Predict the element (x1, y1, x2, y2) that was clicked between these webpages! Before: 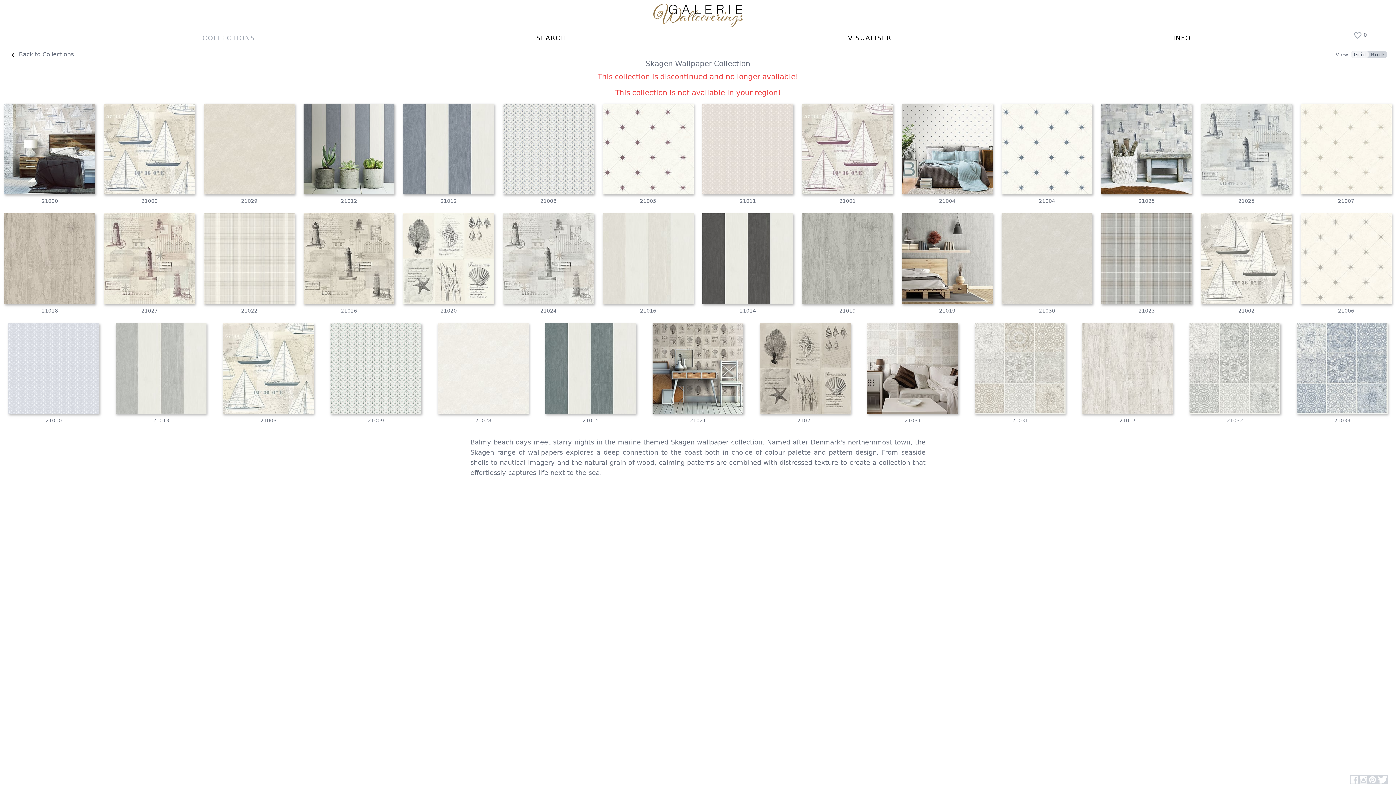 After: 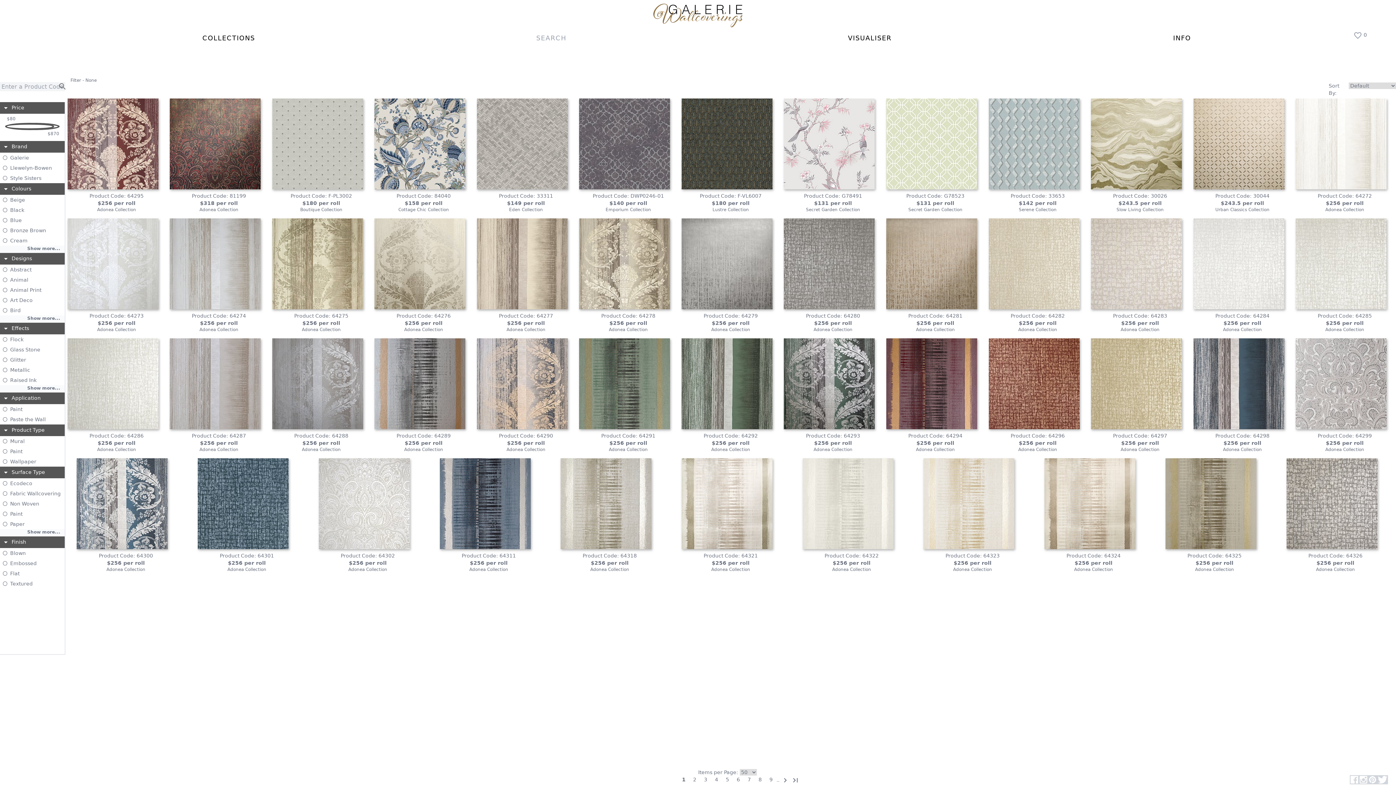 Action: bbox: (395, 31, 707, 43) label: SEARCH